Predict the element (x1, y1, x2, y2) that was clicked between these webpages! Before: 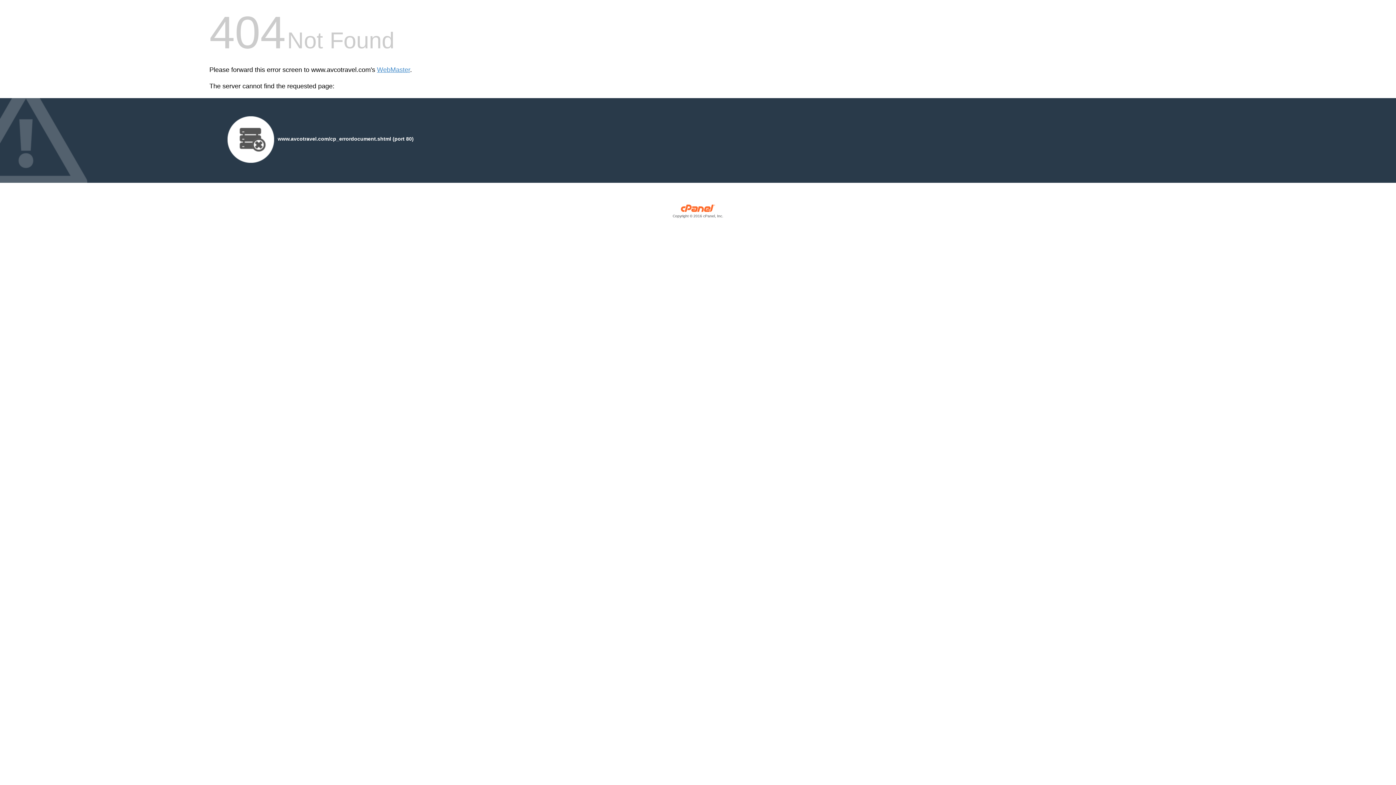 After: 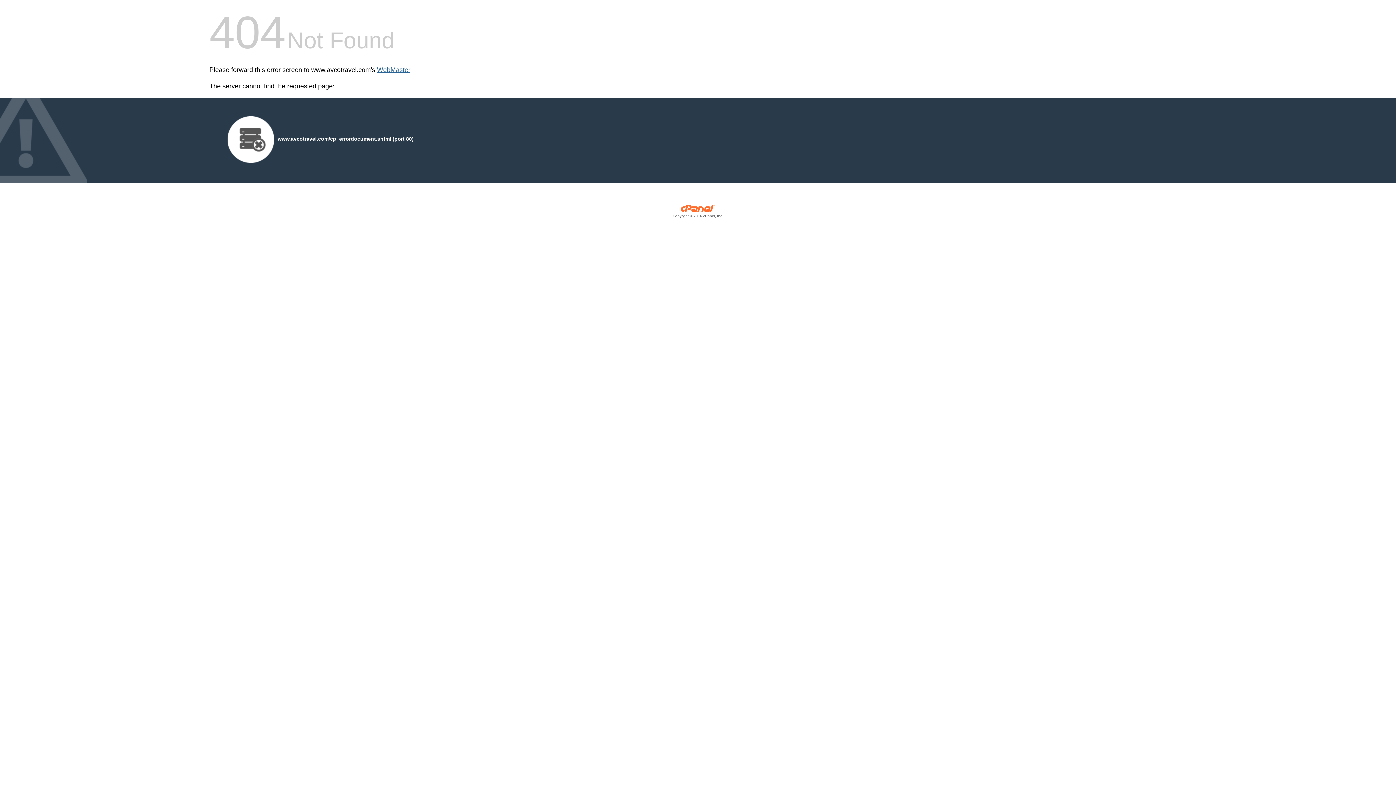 Action: bbox: (377, 66, 410, 73) label: WebMaster